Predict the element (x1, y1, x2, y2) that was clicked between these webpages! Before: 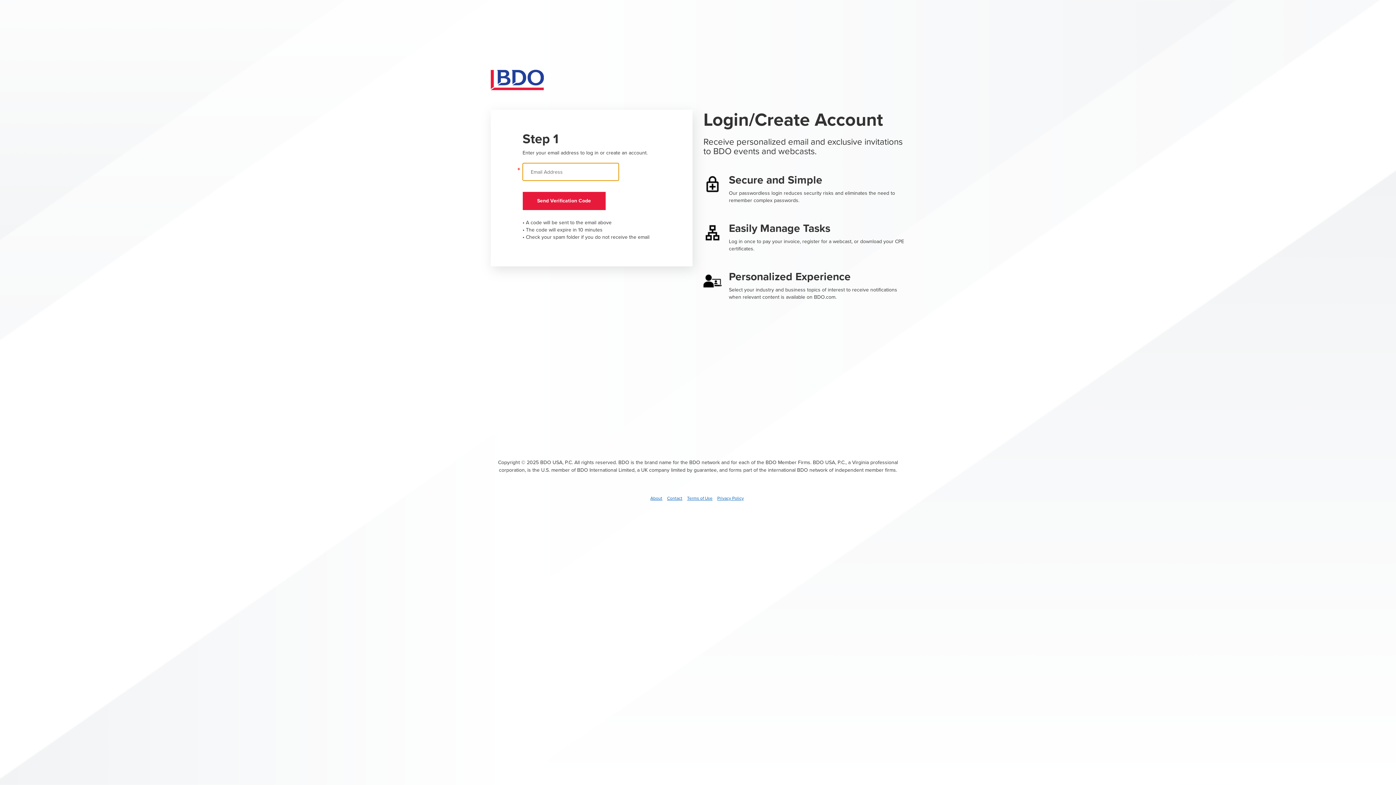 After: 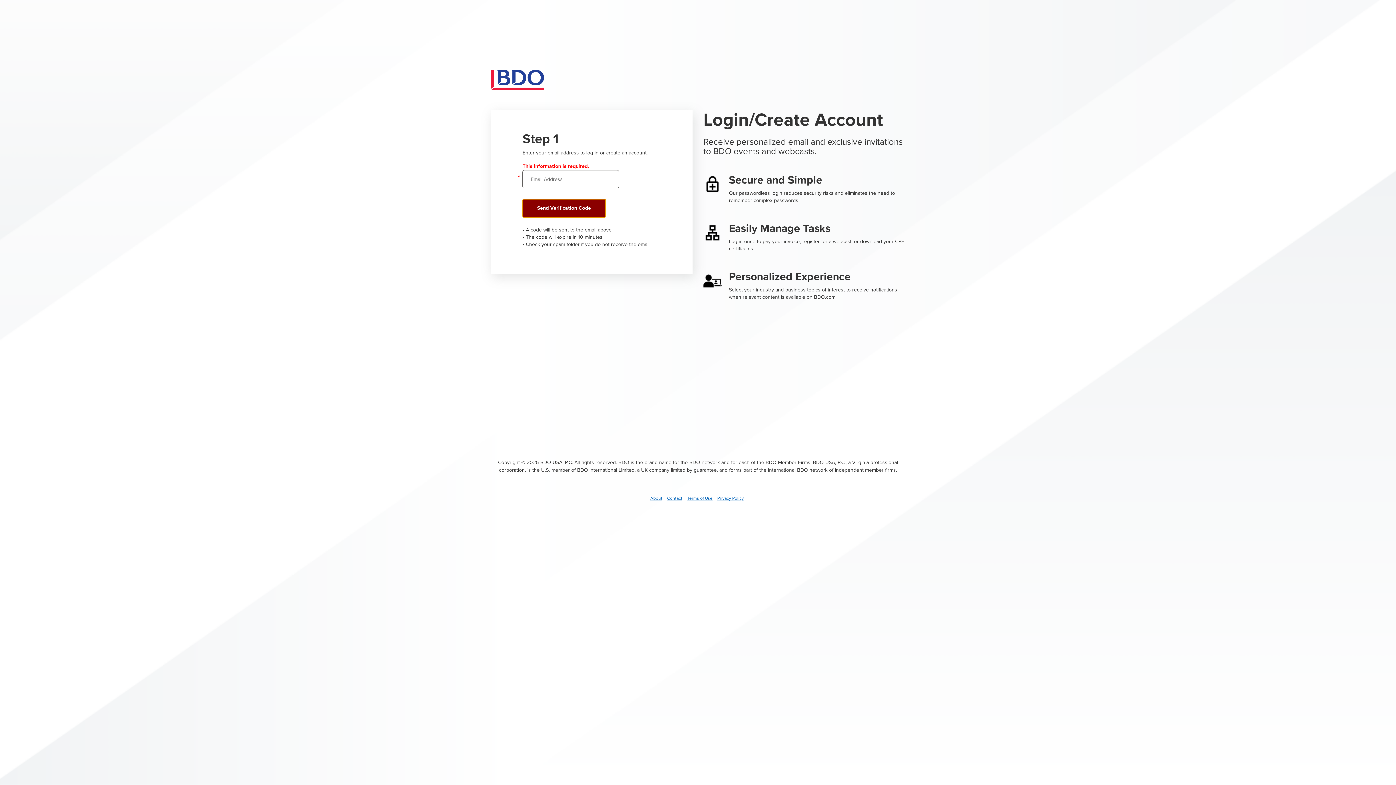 Action: label: Send verification code bbox: (522, 192, 605, 210)